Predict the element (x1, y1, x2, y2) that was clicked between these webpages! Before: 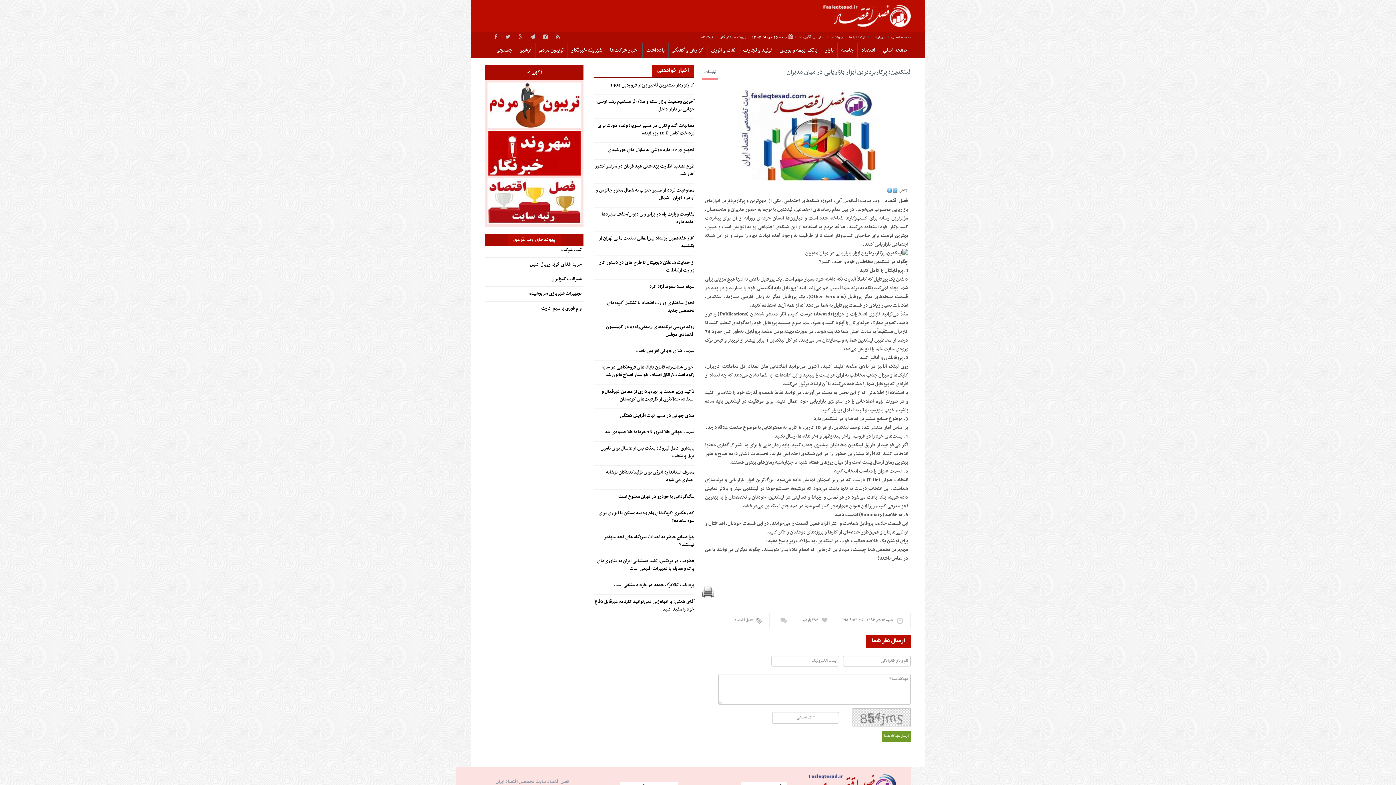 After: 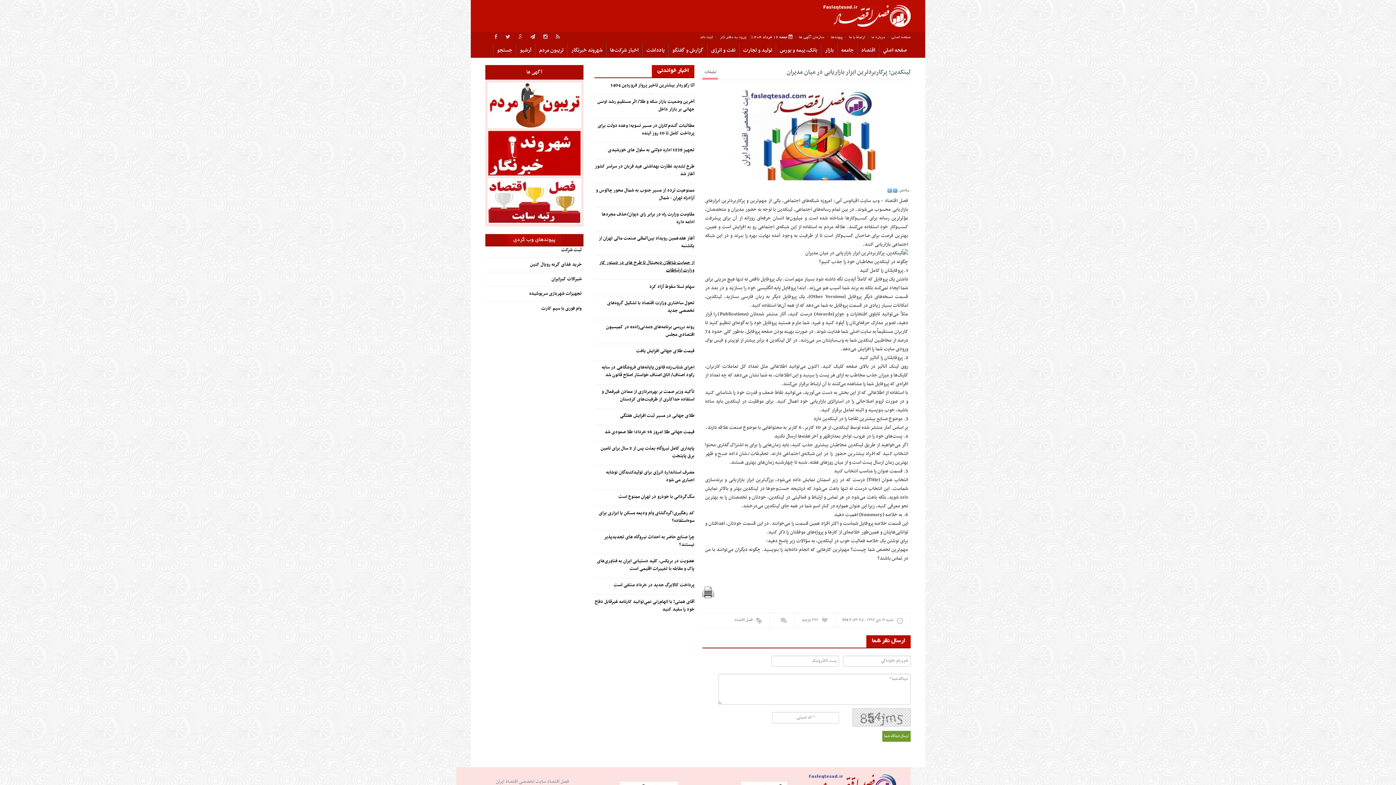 Action: label: از حمایت شاغلان دیجیتال تا طرح های در دستور کار وزارت ارتباطات bbox: (594, 259, 694, 274)